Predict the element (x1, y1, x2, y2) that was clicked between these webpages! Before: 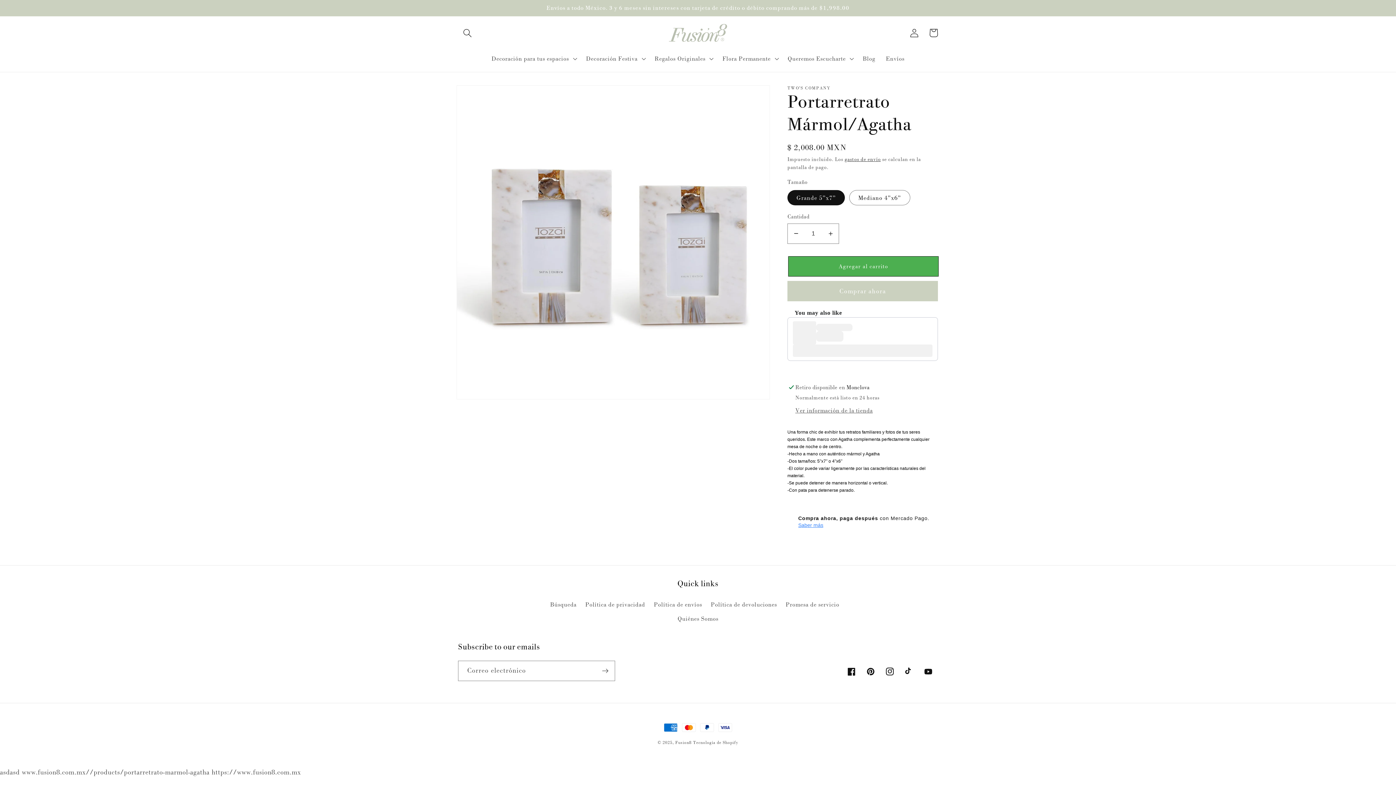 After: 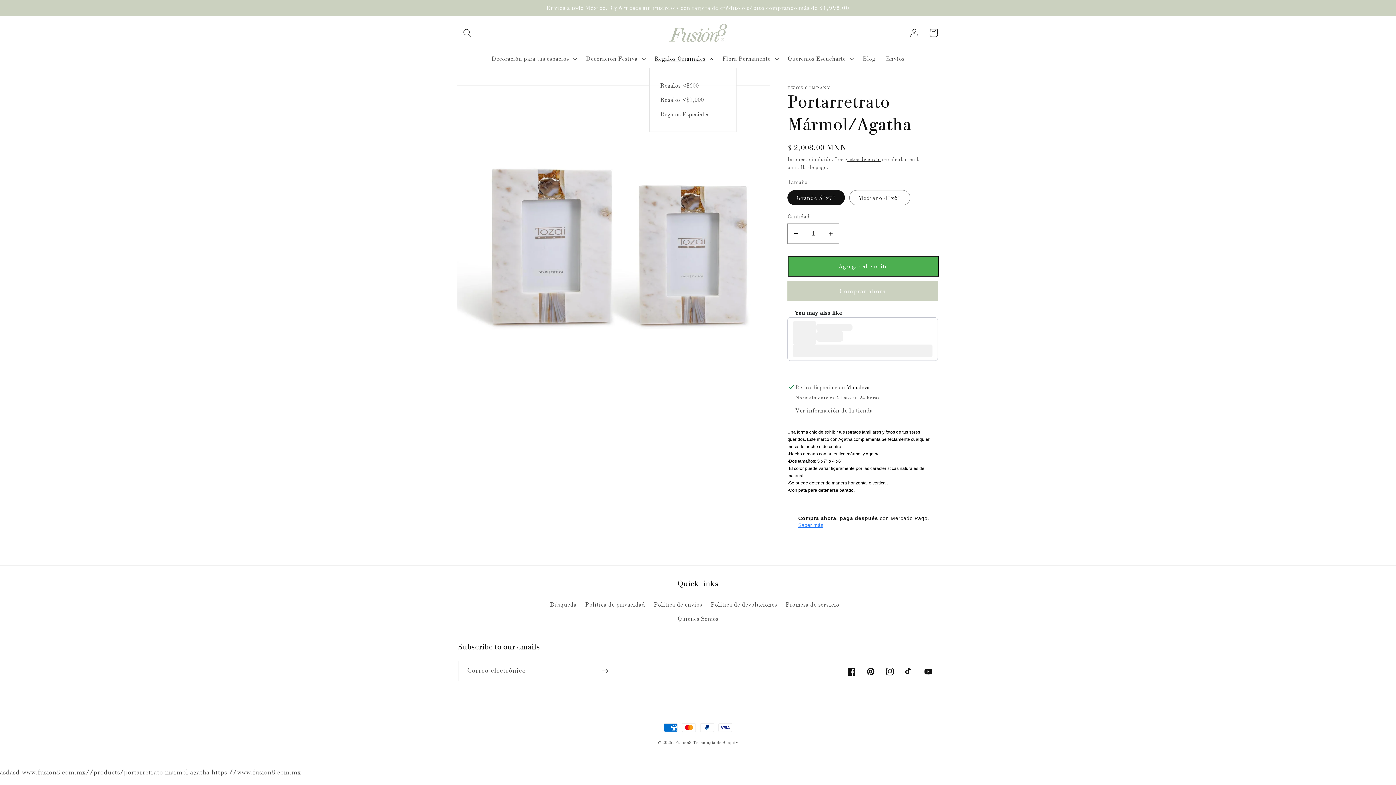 Action: bbox: (649, 49, 717, 67) label: Regalos Originales